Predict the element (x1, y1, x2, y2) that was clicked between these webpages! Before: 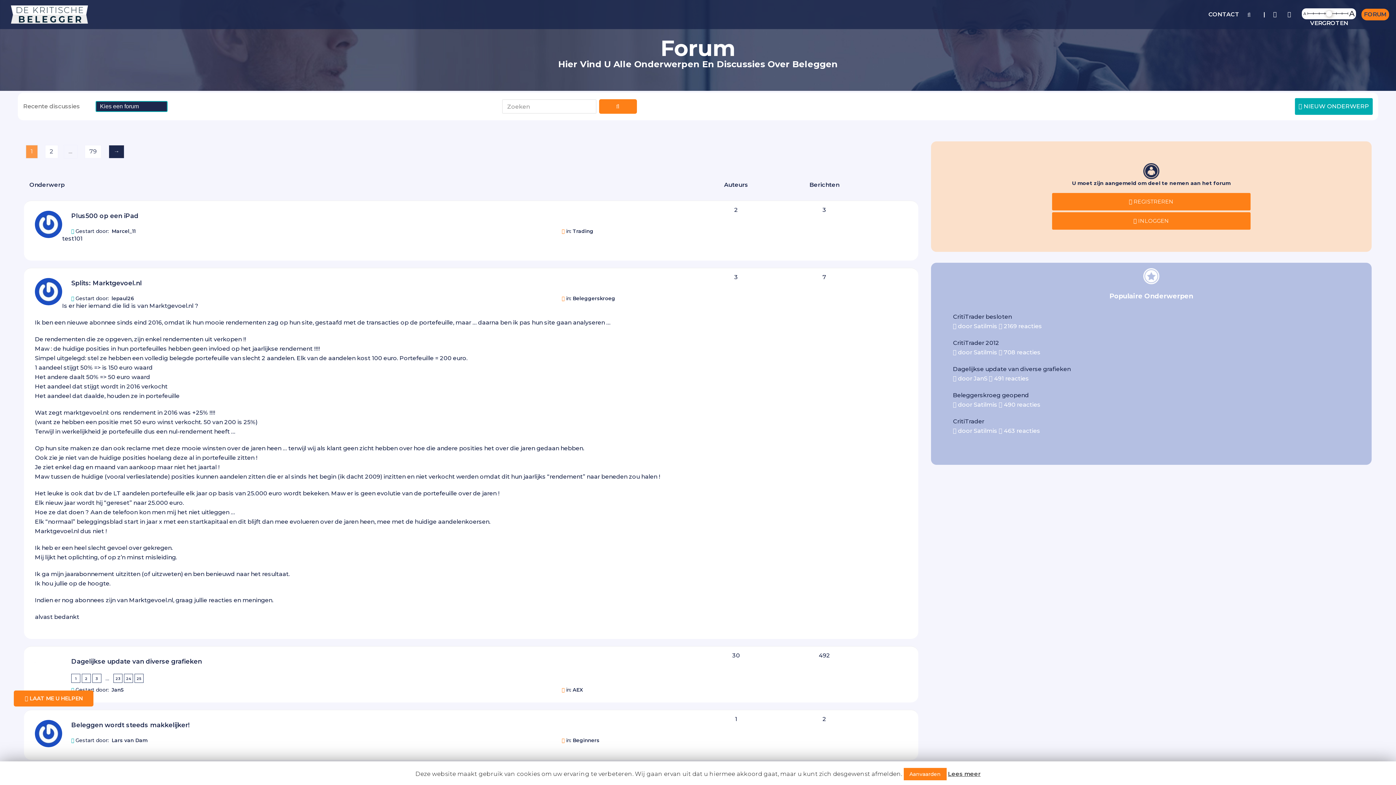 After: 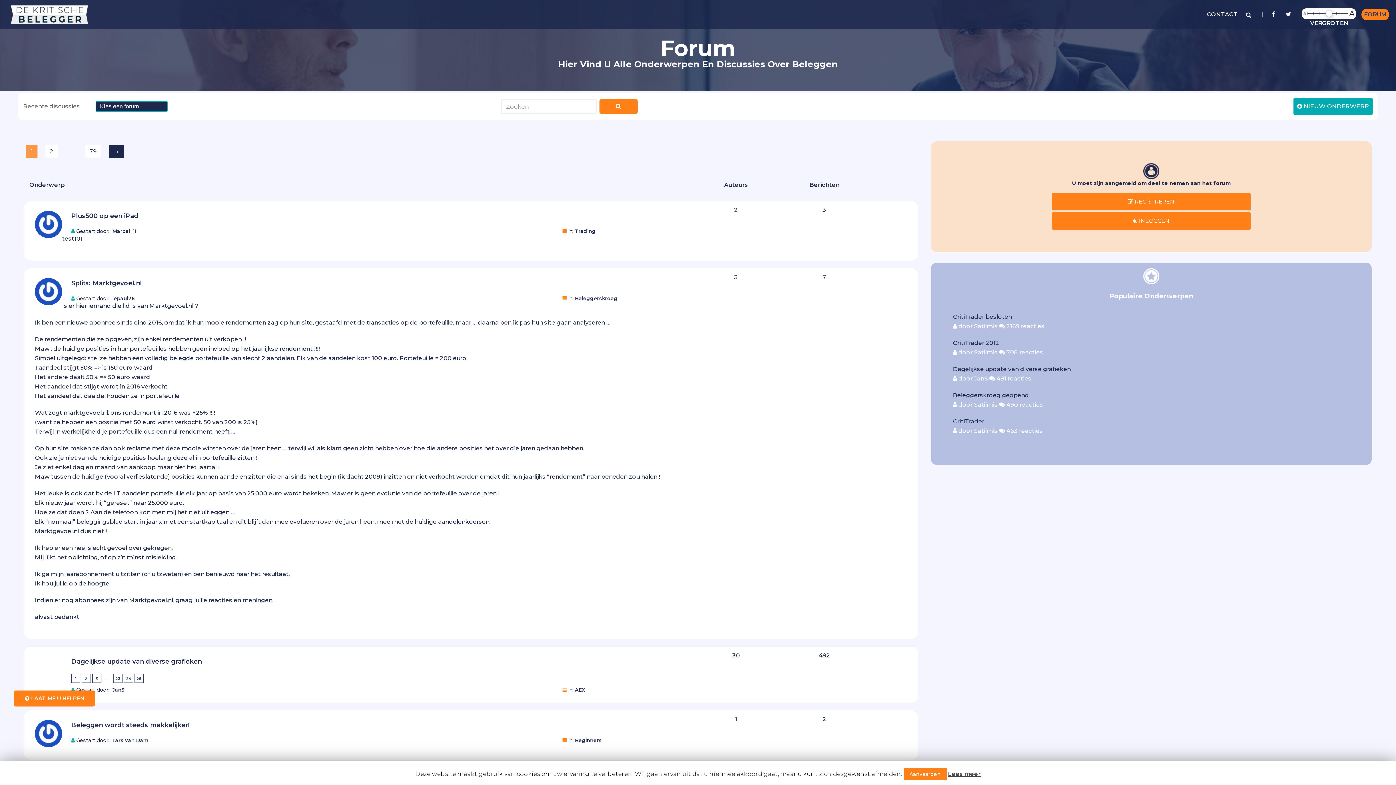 Action: bbox: (10, 10, 87, 17)